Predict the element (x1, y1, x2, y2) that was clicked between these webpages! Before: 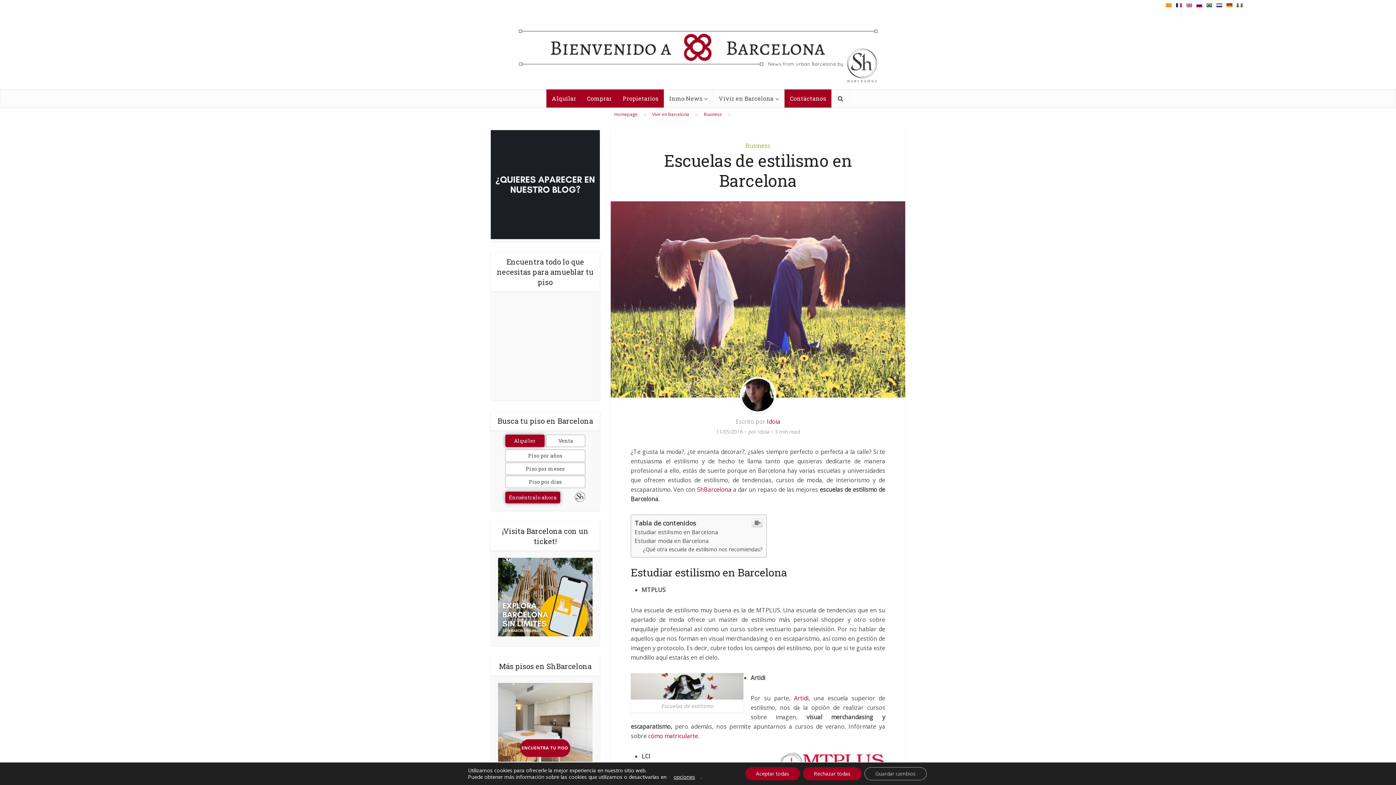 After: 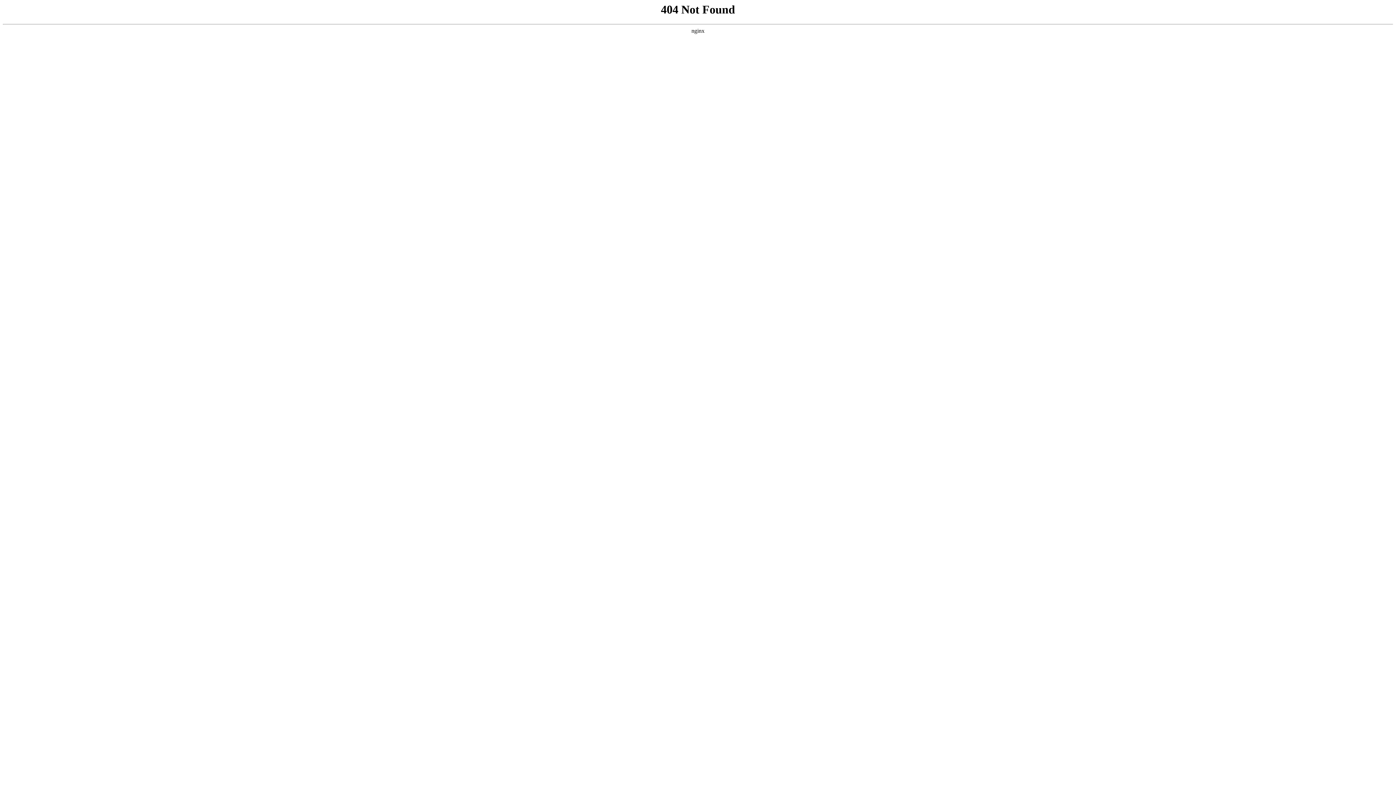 Action: label:   bbox: (1216, 0, 1223, 8)